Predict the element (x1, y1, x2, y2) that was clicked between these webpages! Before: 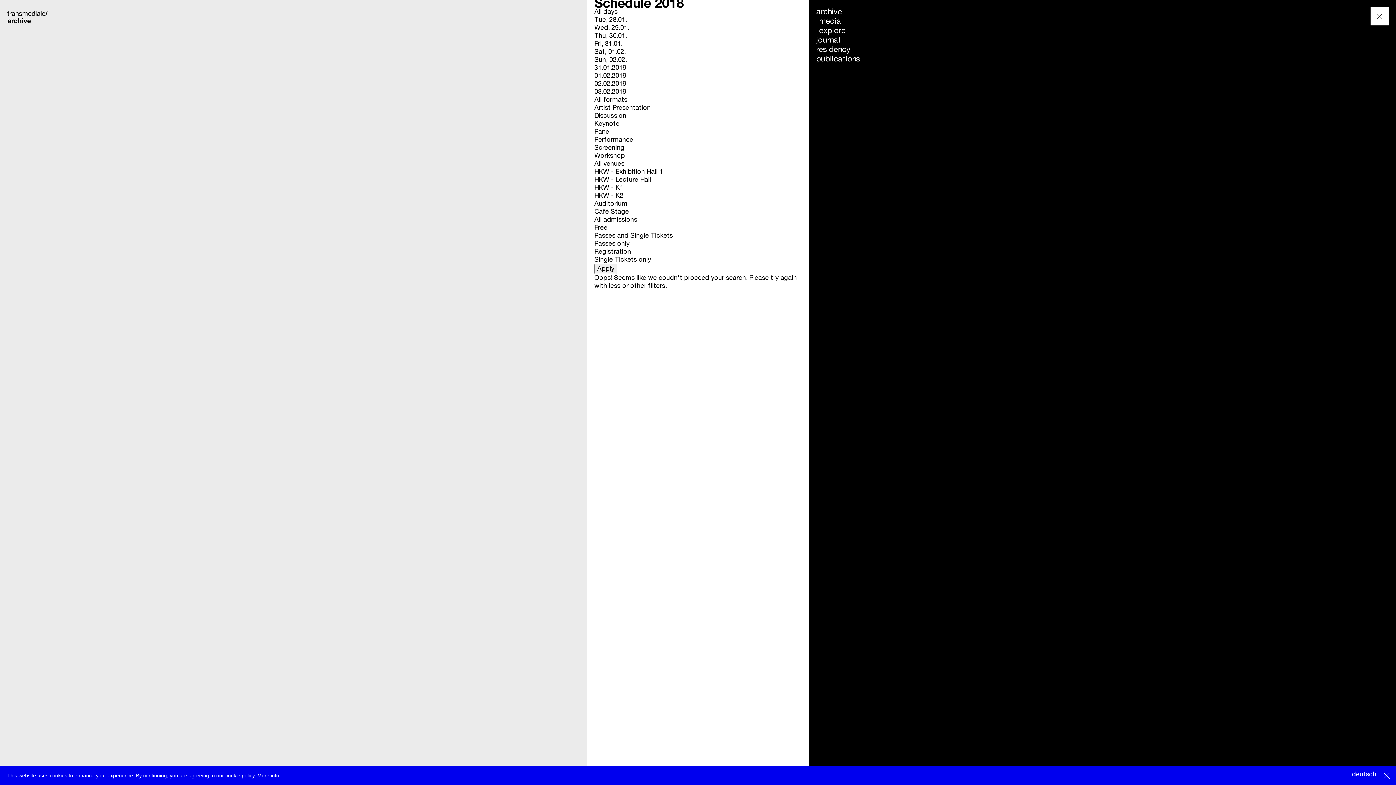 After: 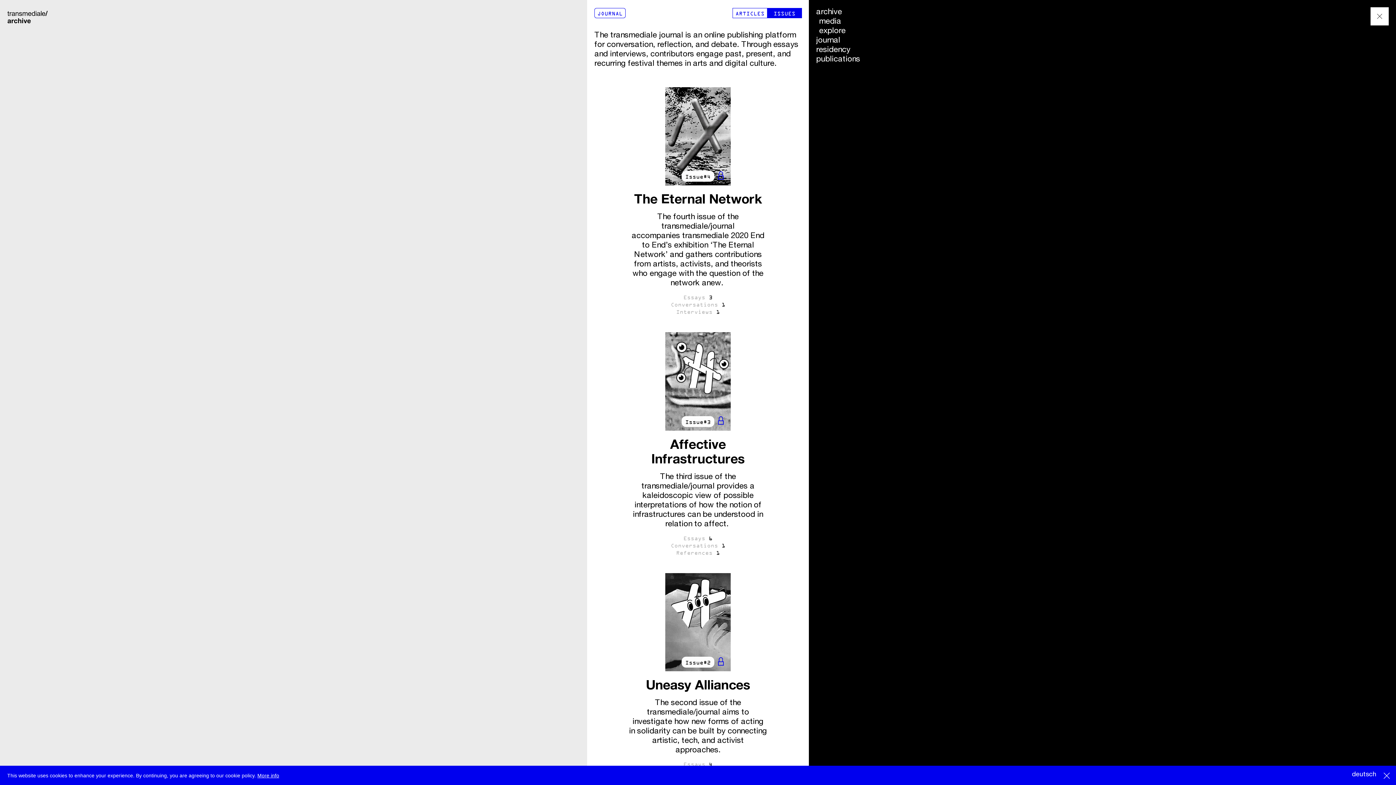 Action: bbox: (816, 36, 840, 44) label: journal